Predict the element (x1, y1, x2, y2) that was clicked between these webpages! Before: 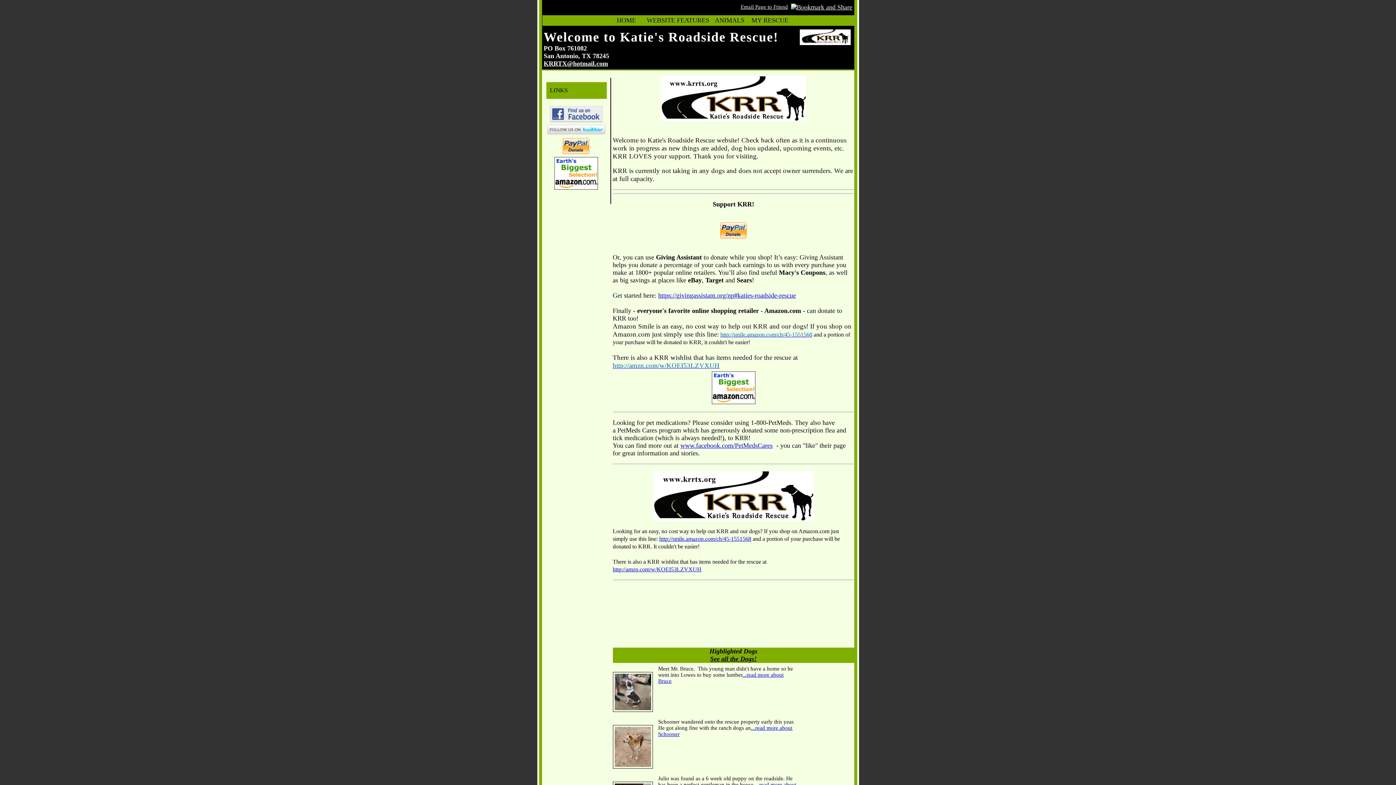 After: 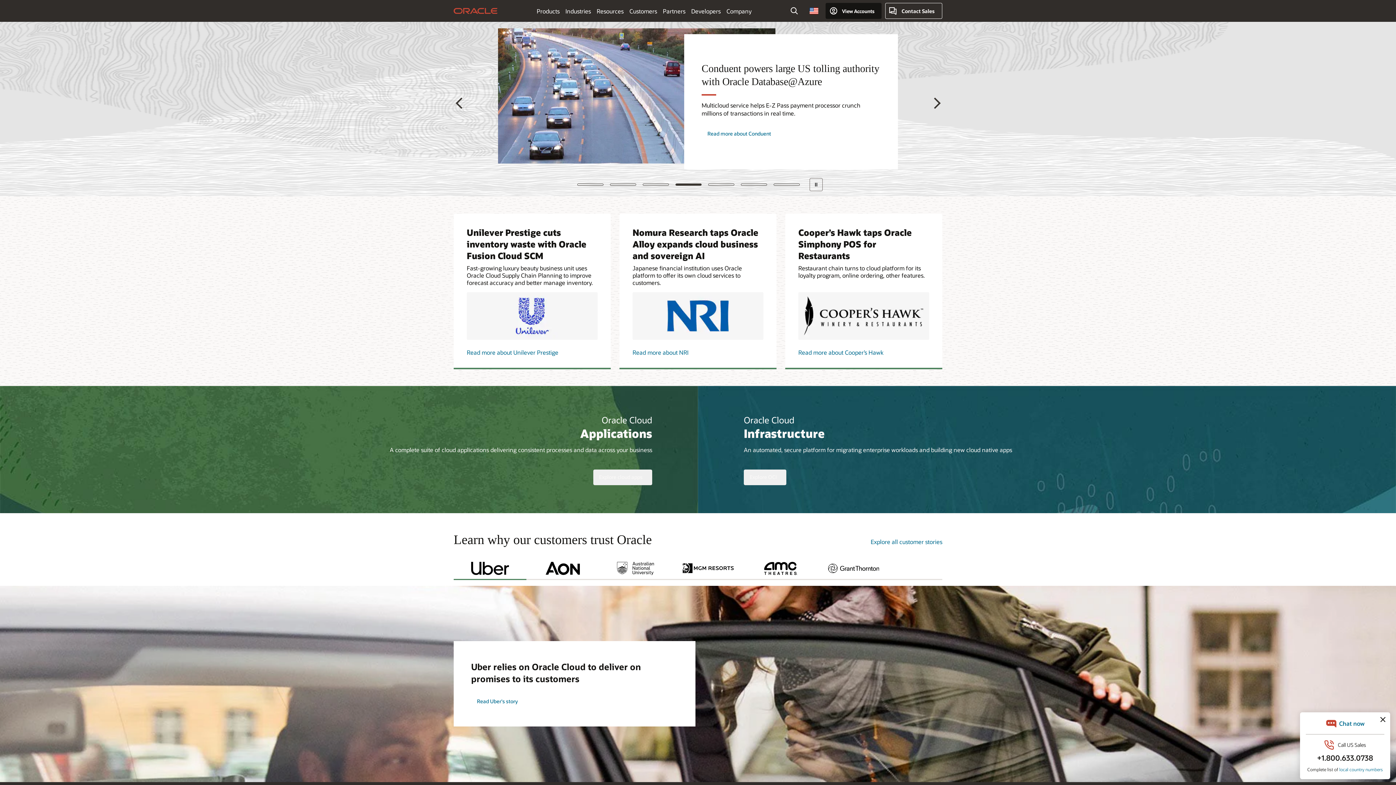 Action: bbox: (791, 3, 852, 10)